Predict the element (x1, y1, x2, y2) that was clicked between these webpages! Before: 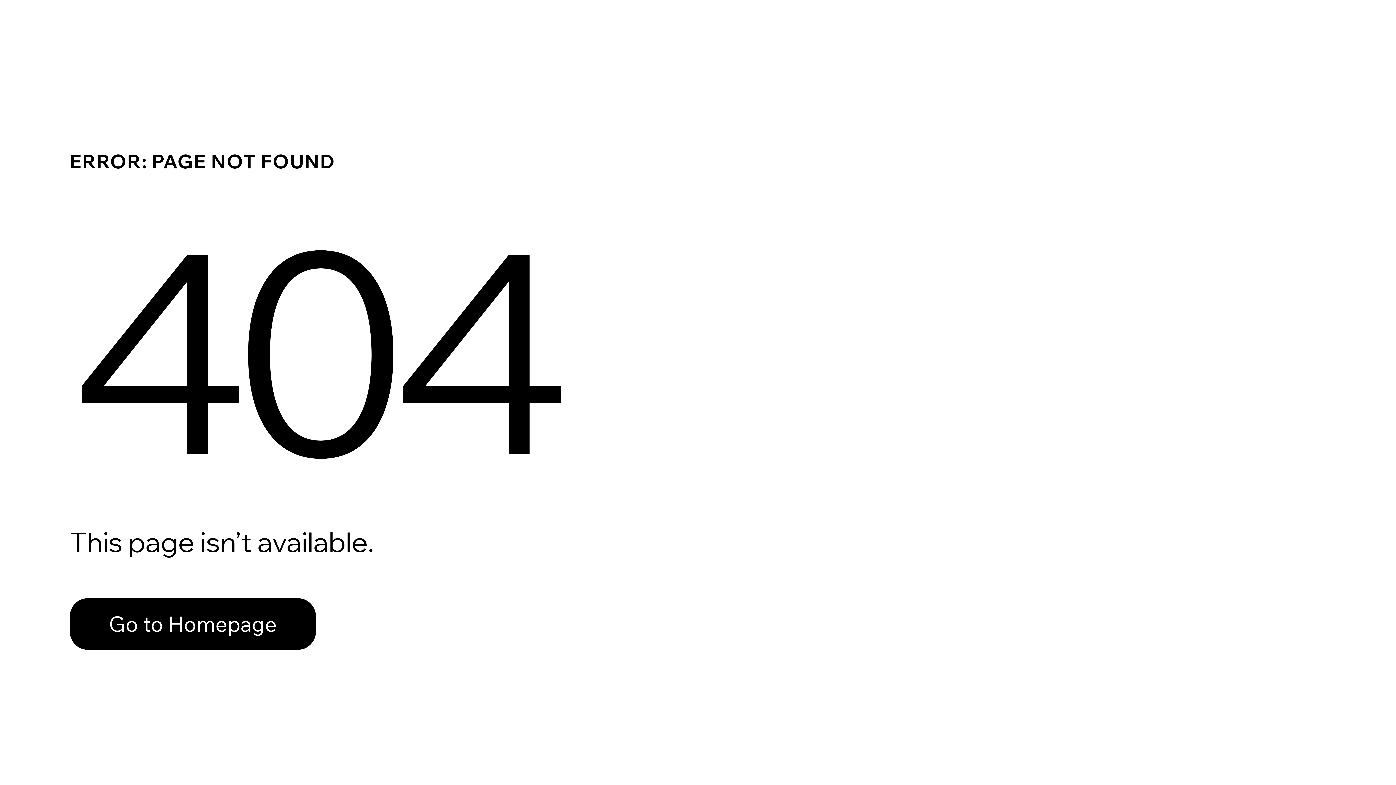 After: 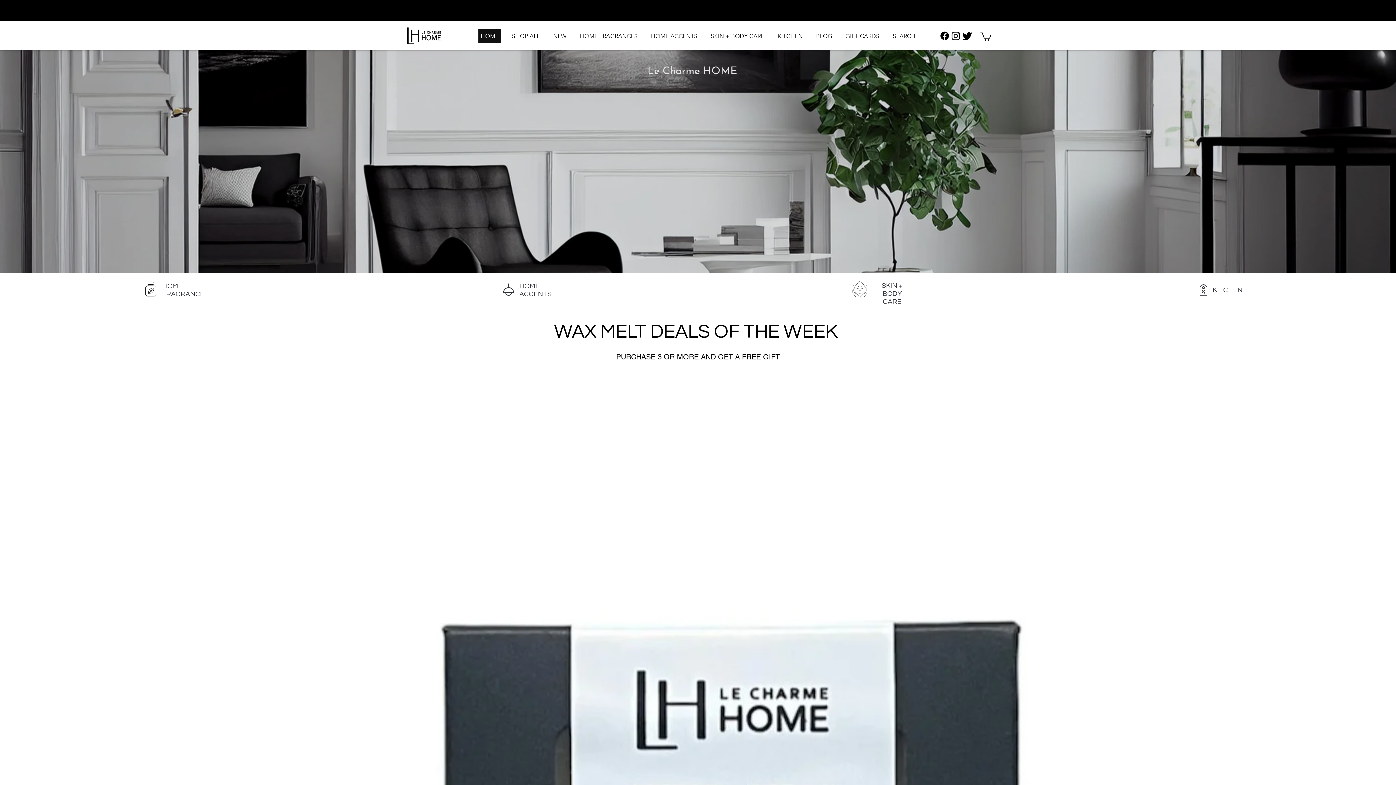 Action: label: Go to Homepage bbox: (69, 598, 316, 650)